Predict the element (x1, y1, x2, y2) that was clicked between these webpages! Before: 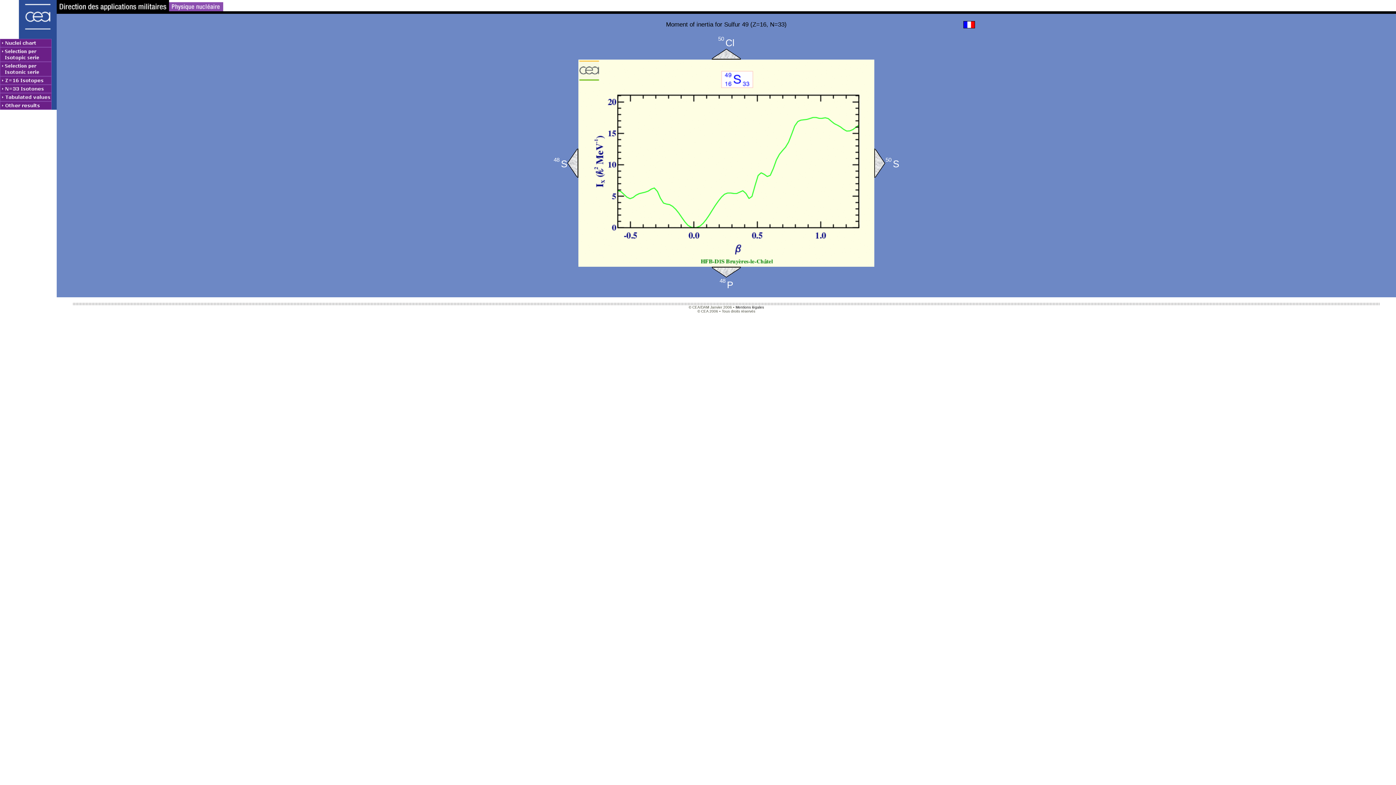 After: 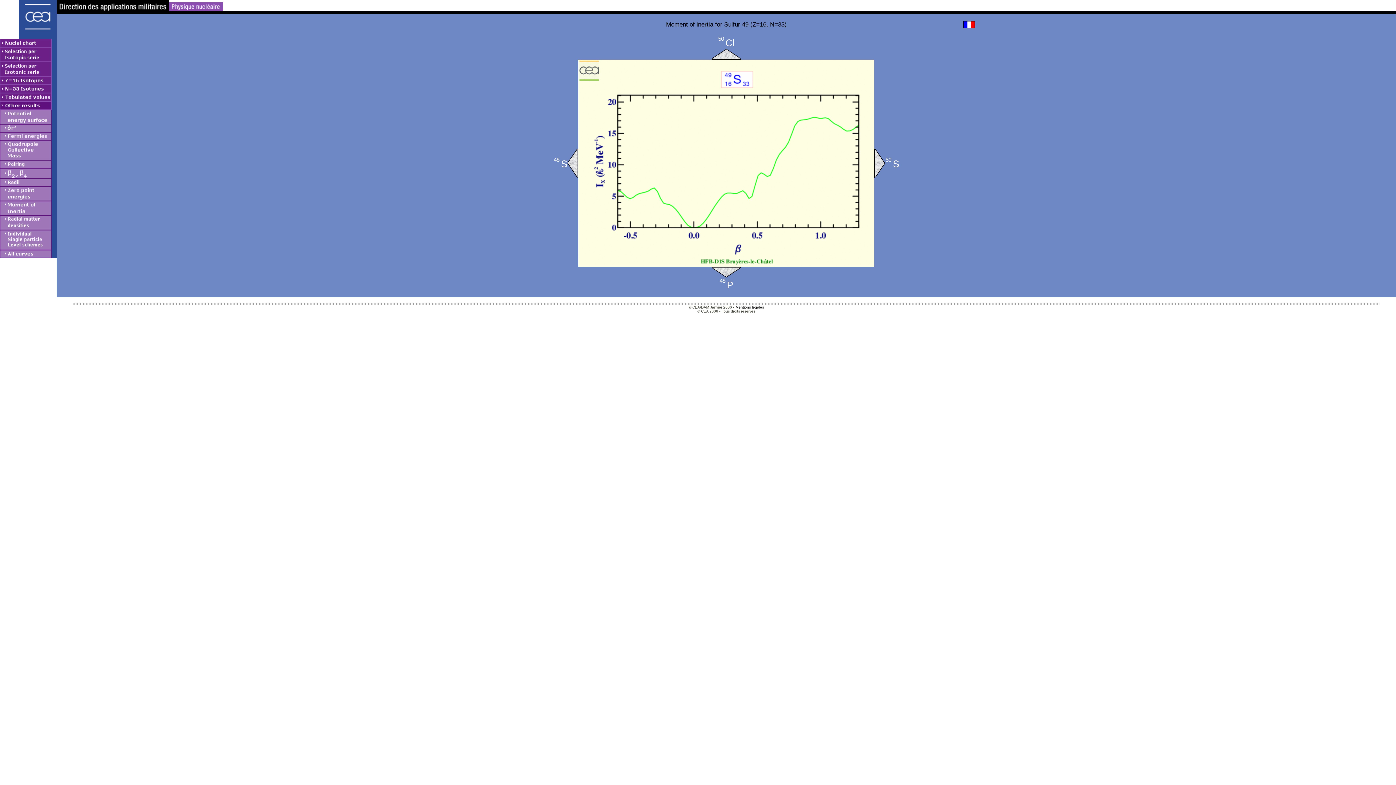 Action: bbox: (0, 101, 56, 109)